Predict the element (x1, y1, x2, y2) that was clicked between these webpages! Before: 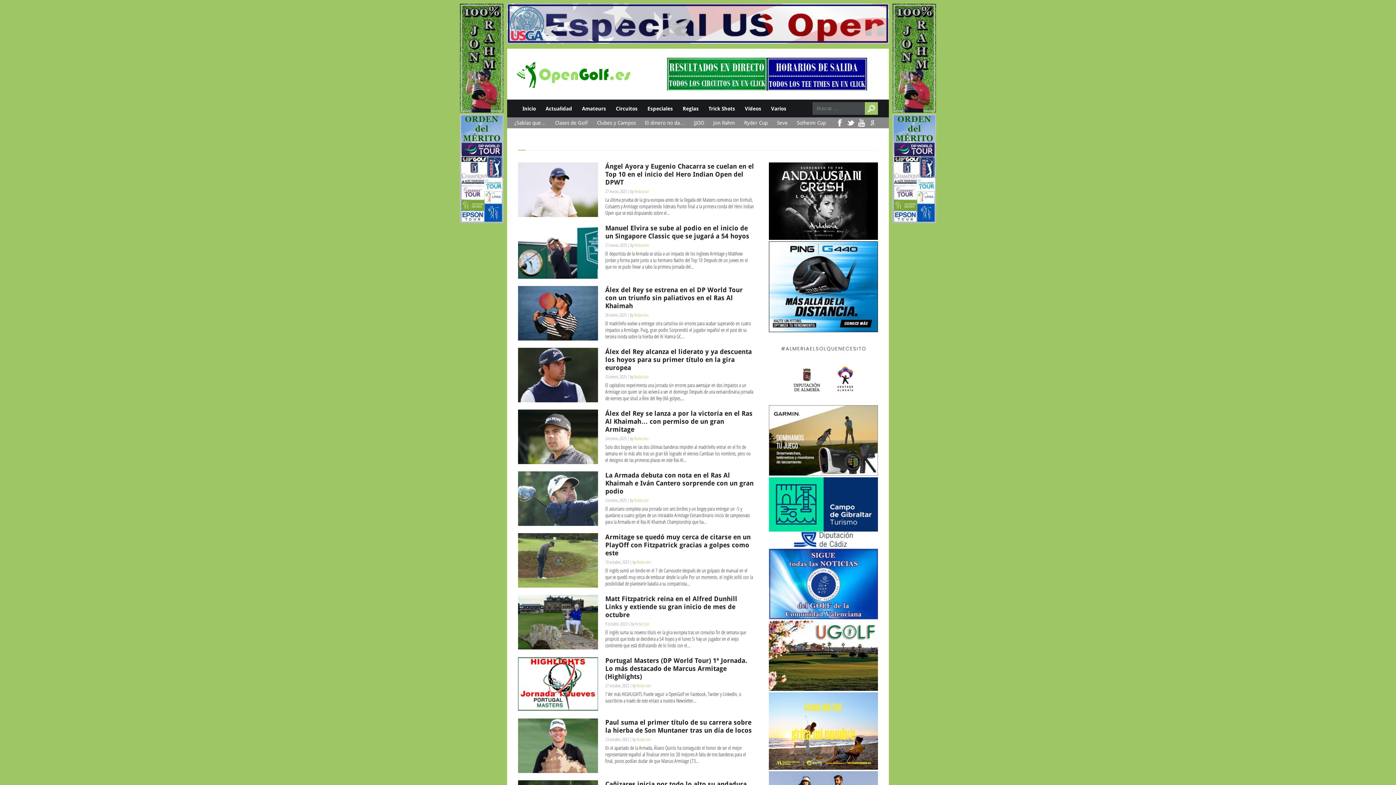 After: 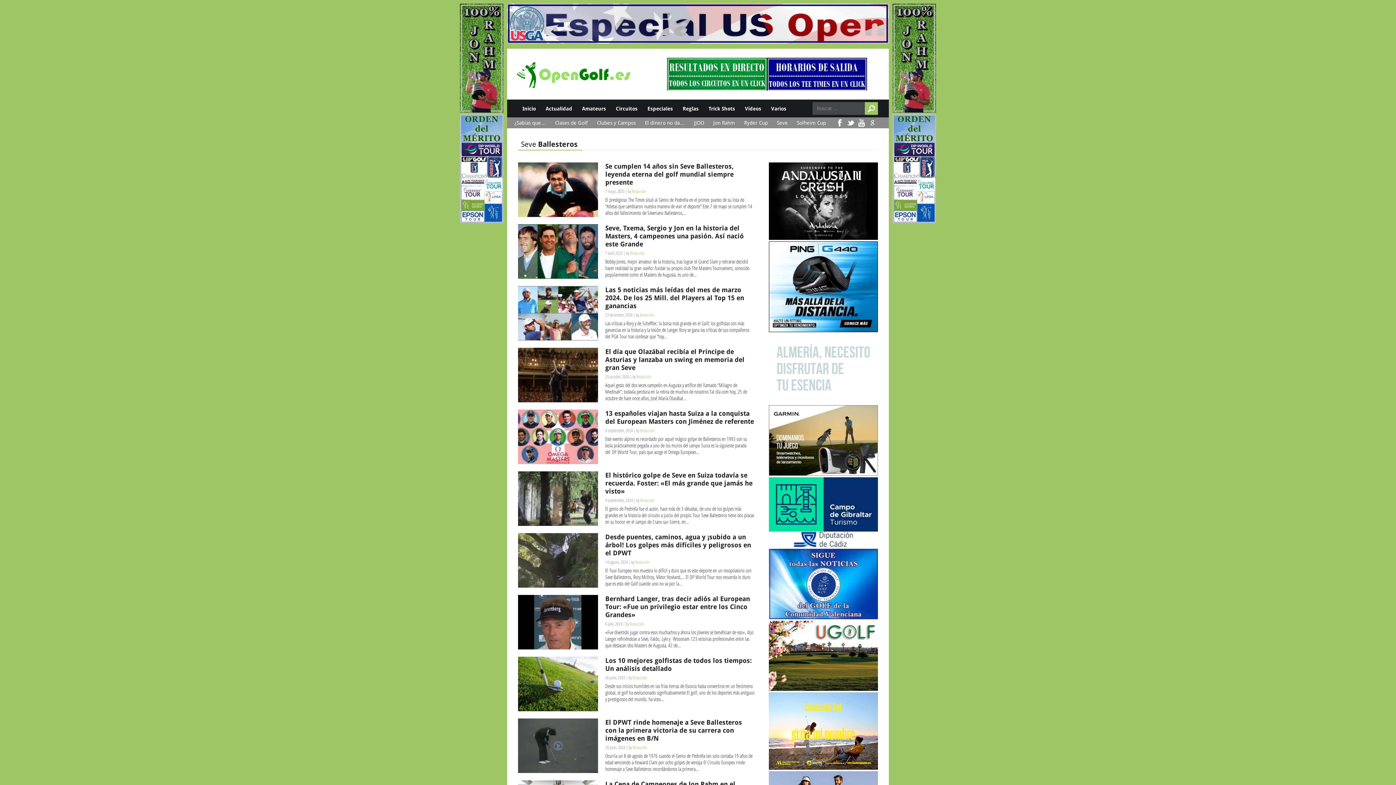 Action: bbox: (775, 117, 789, 128) label: Seve